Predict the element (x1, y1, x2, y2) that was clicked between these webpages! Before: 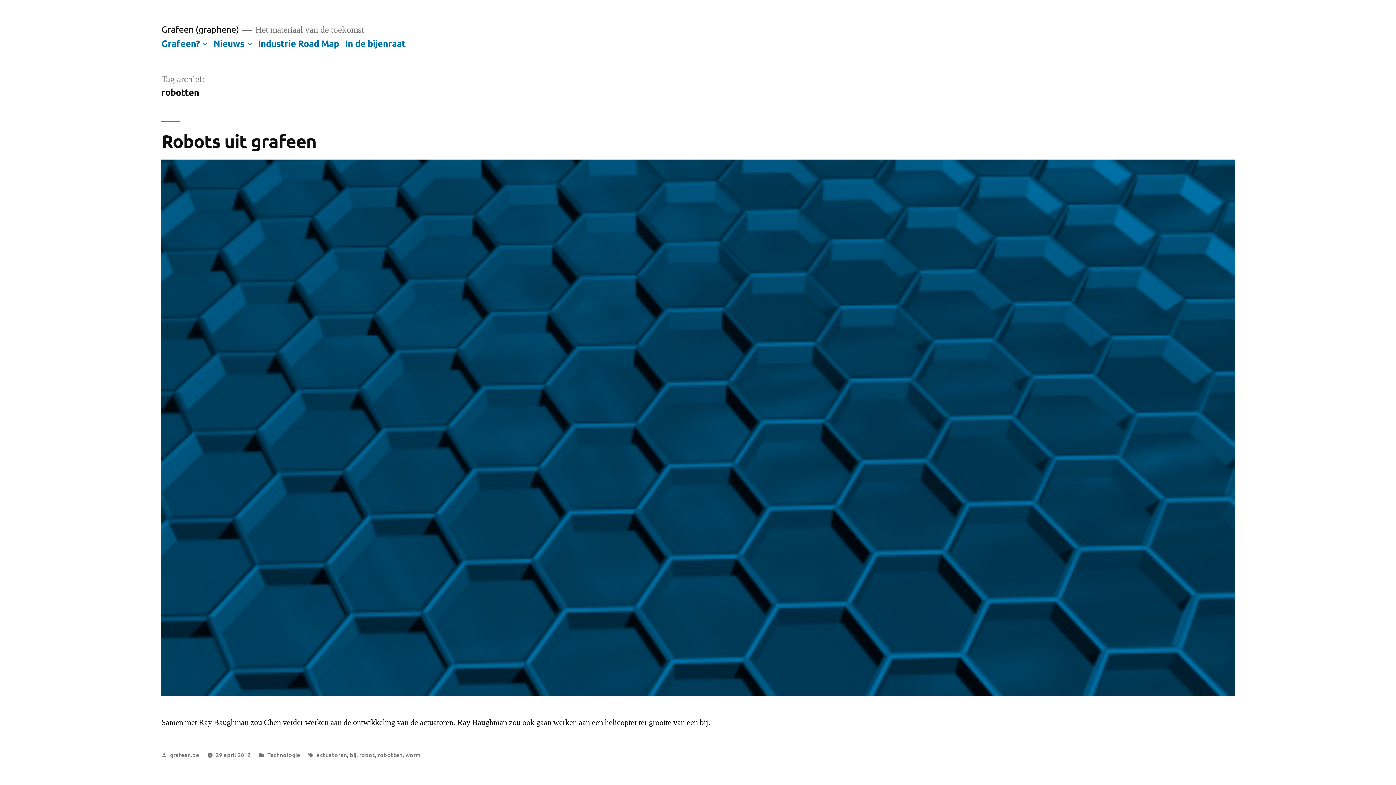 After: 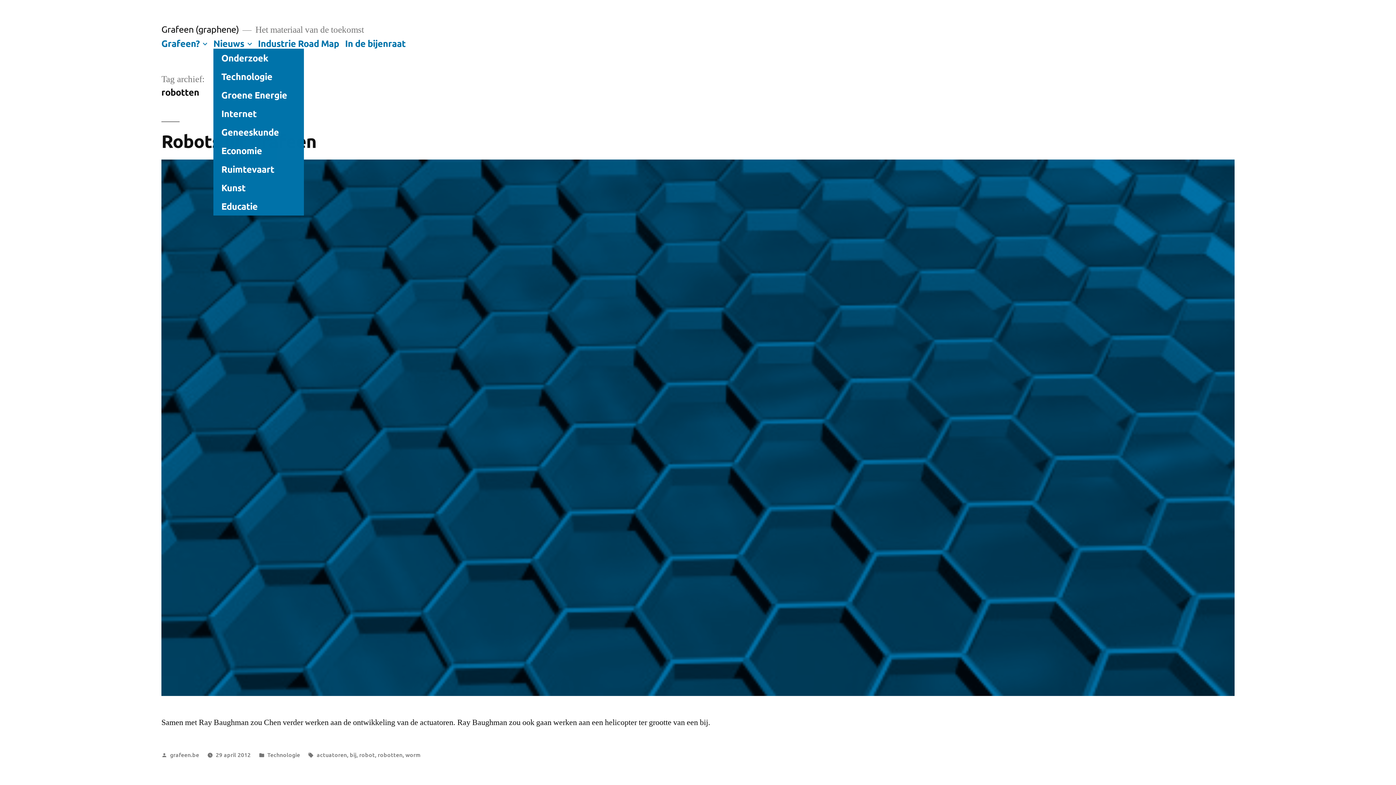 Action: bbox: (245, 38, 254, 48)